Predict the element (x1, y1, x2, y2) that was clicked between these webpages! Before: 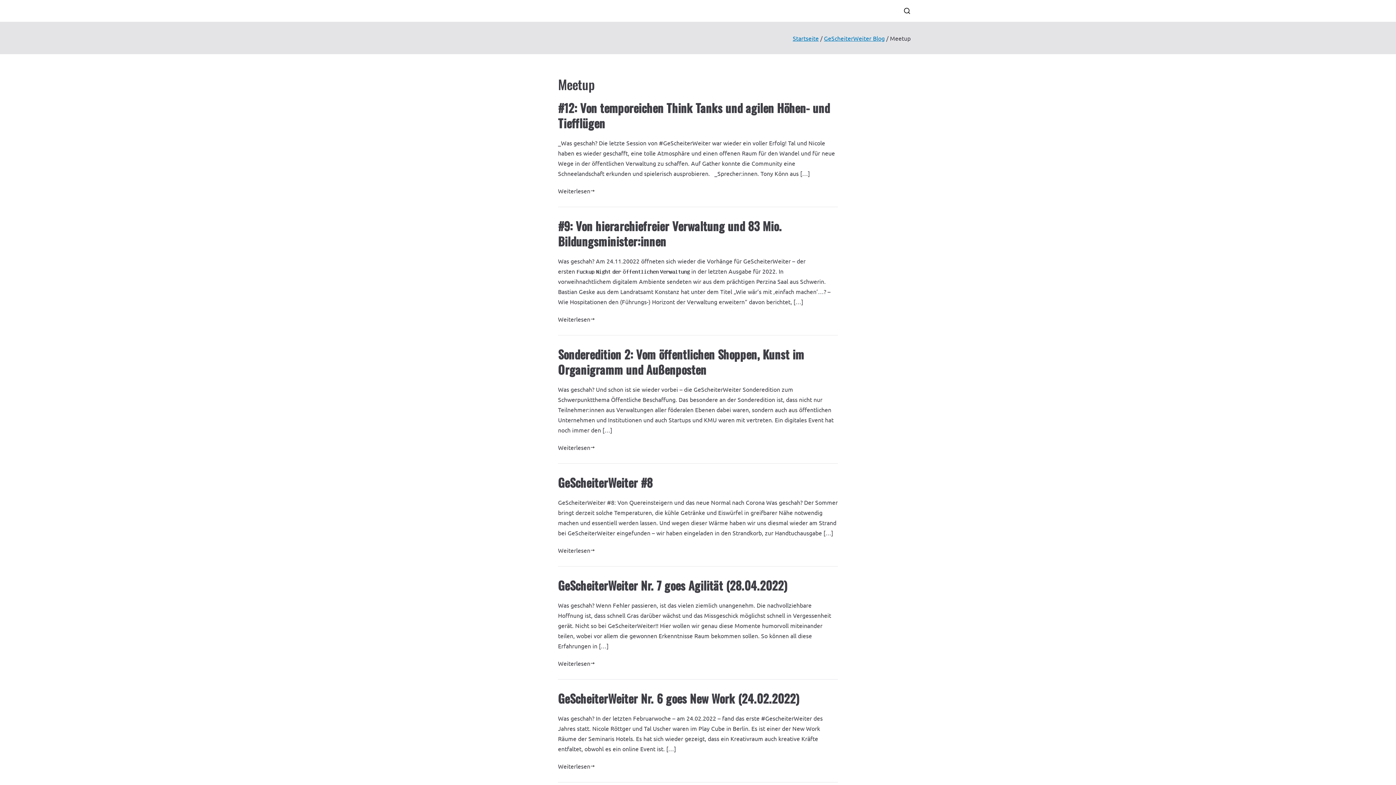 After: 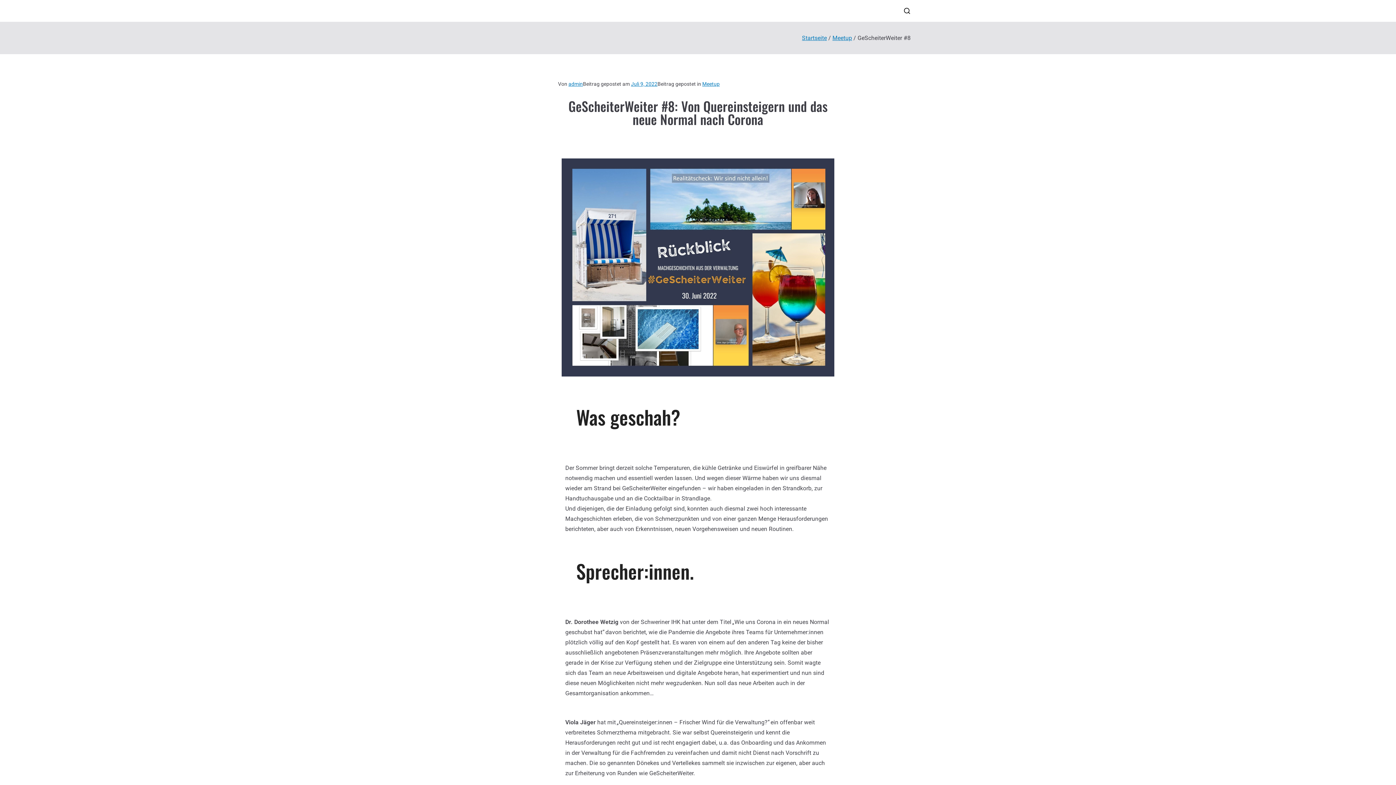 Action: label: GeScheiterWeiter #8 bbox: (558, 473, 652, 491)